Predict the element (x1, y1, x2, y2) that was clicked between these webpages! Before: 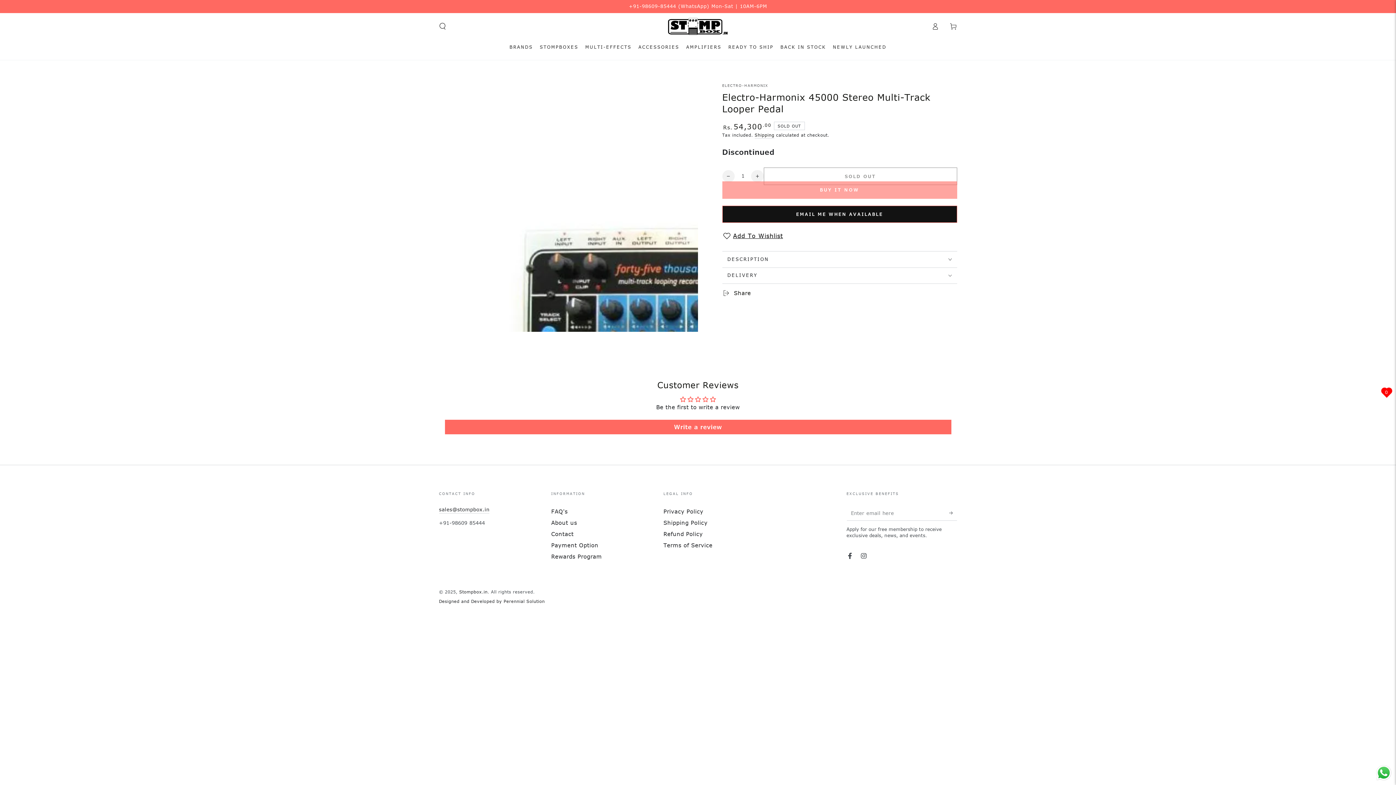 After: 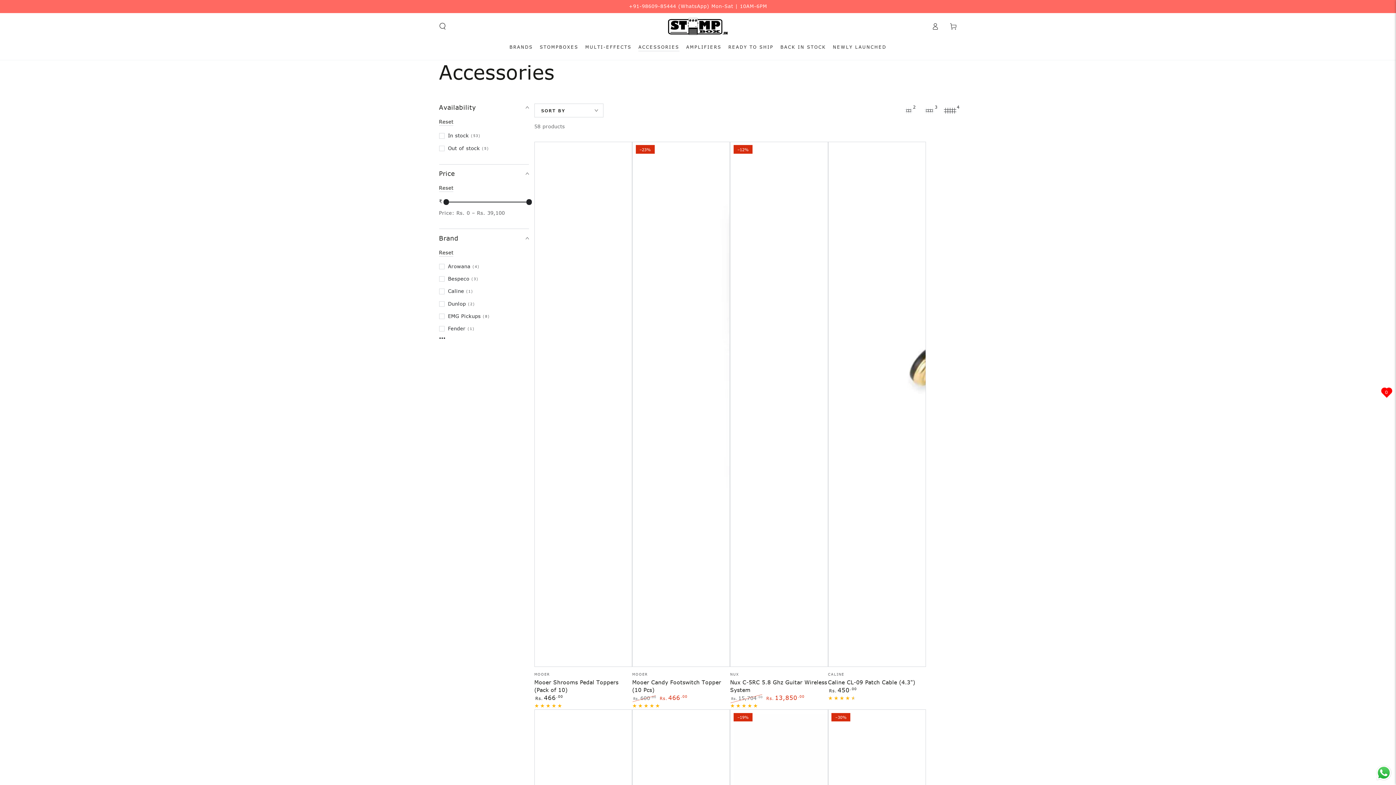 Action: label: ACCESSORIES bbox: (635, 39, 682, 55)